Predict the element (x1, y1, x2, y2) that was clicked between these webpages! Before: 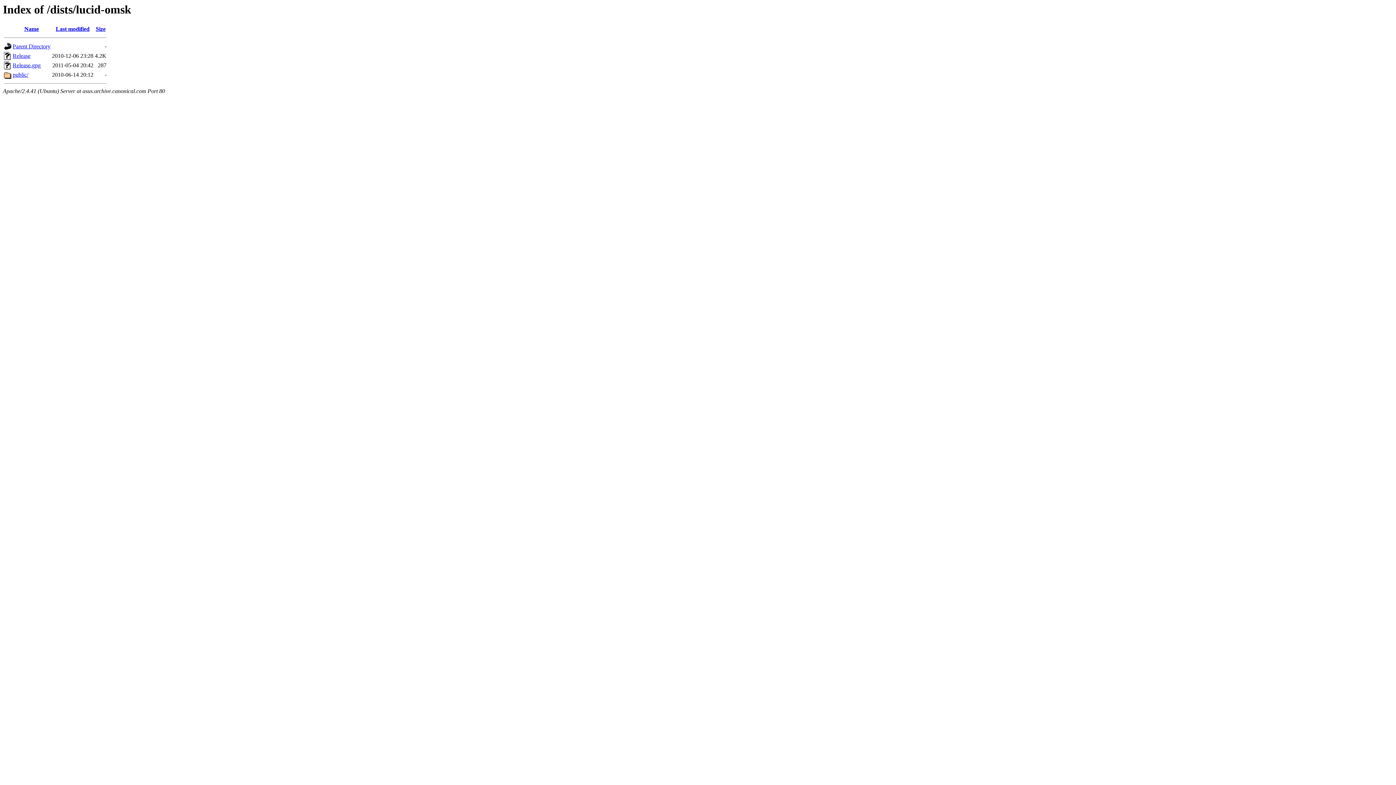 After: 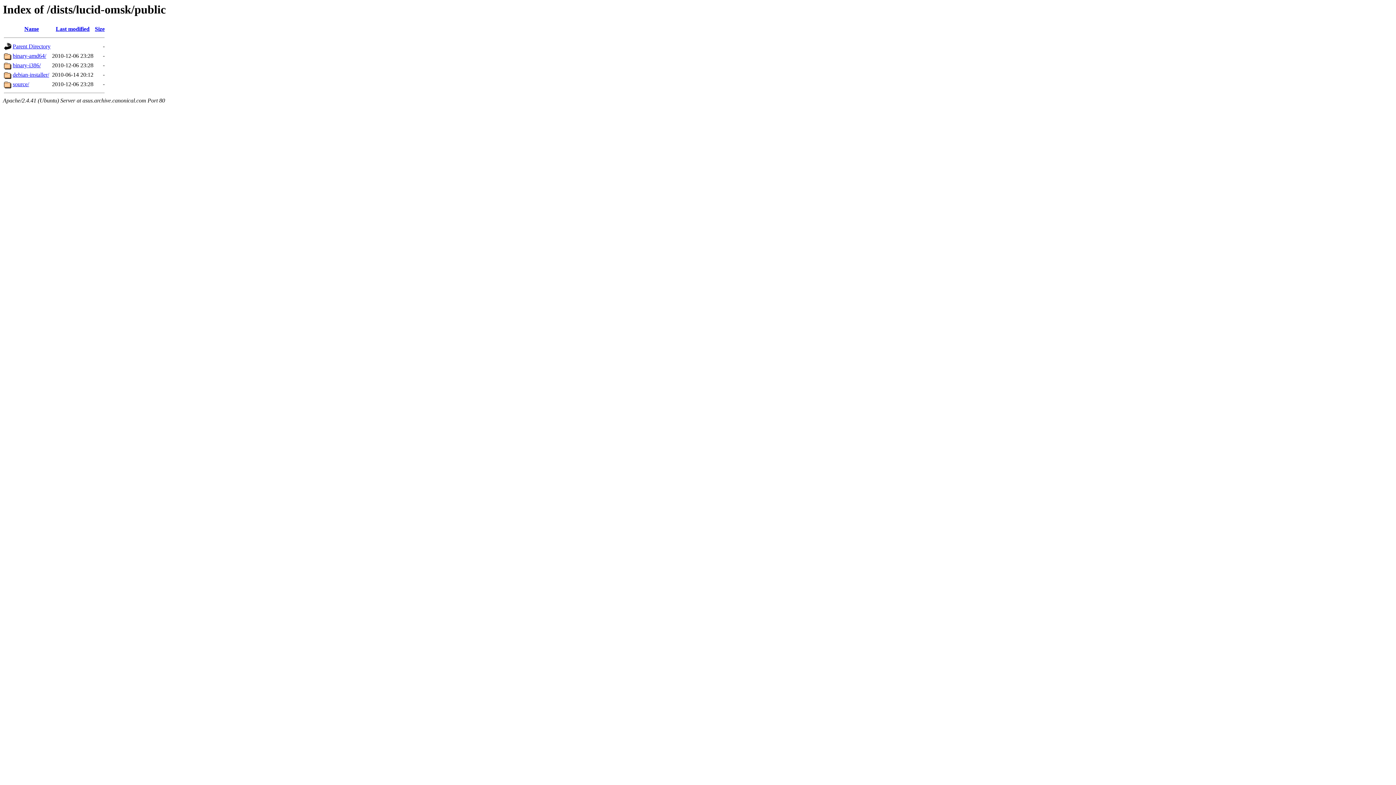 Action: label: public/ bbox: (12, 71, 28, 77)